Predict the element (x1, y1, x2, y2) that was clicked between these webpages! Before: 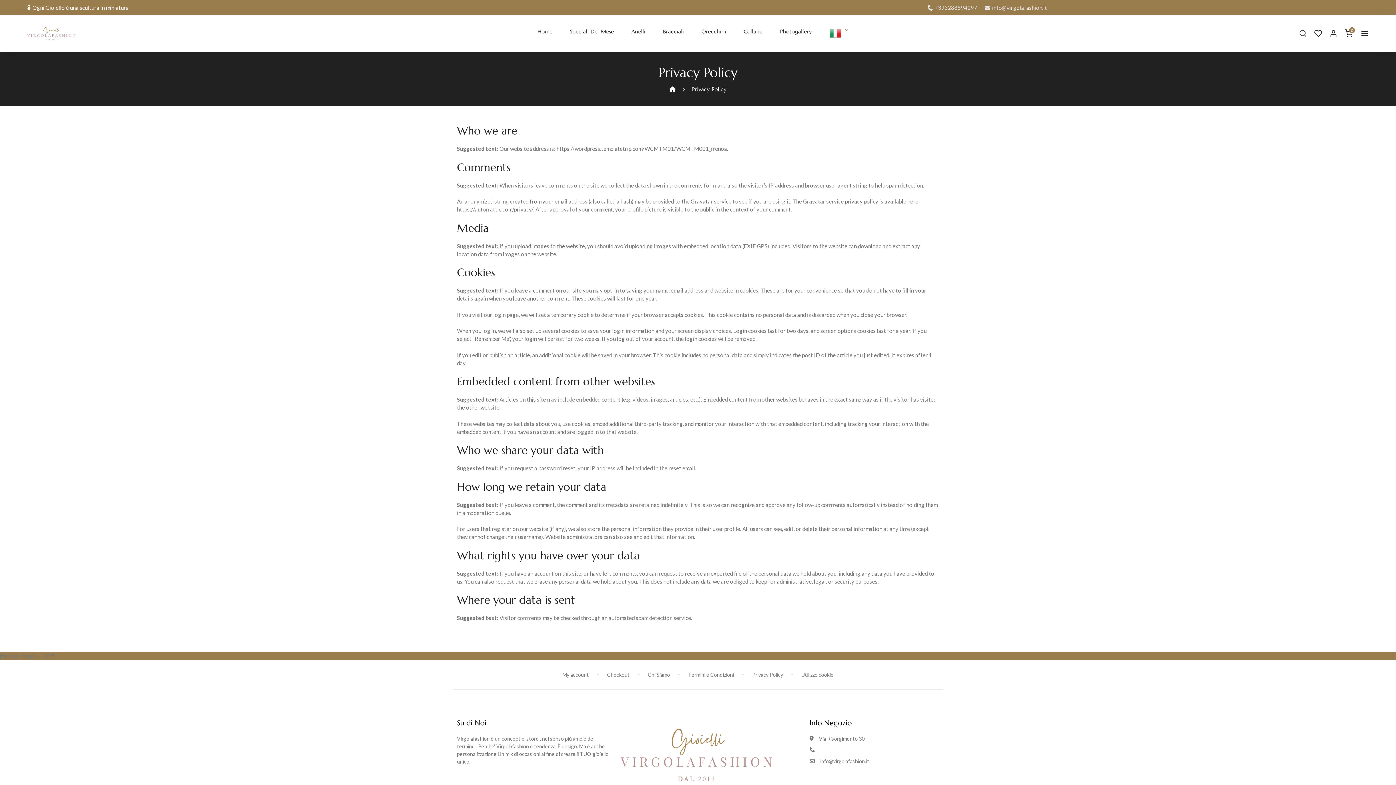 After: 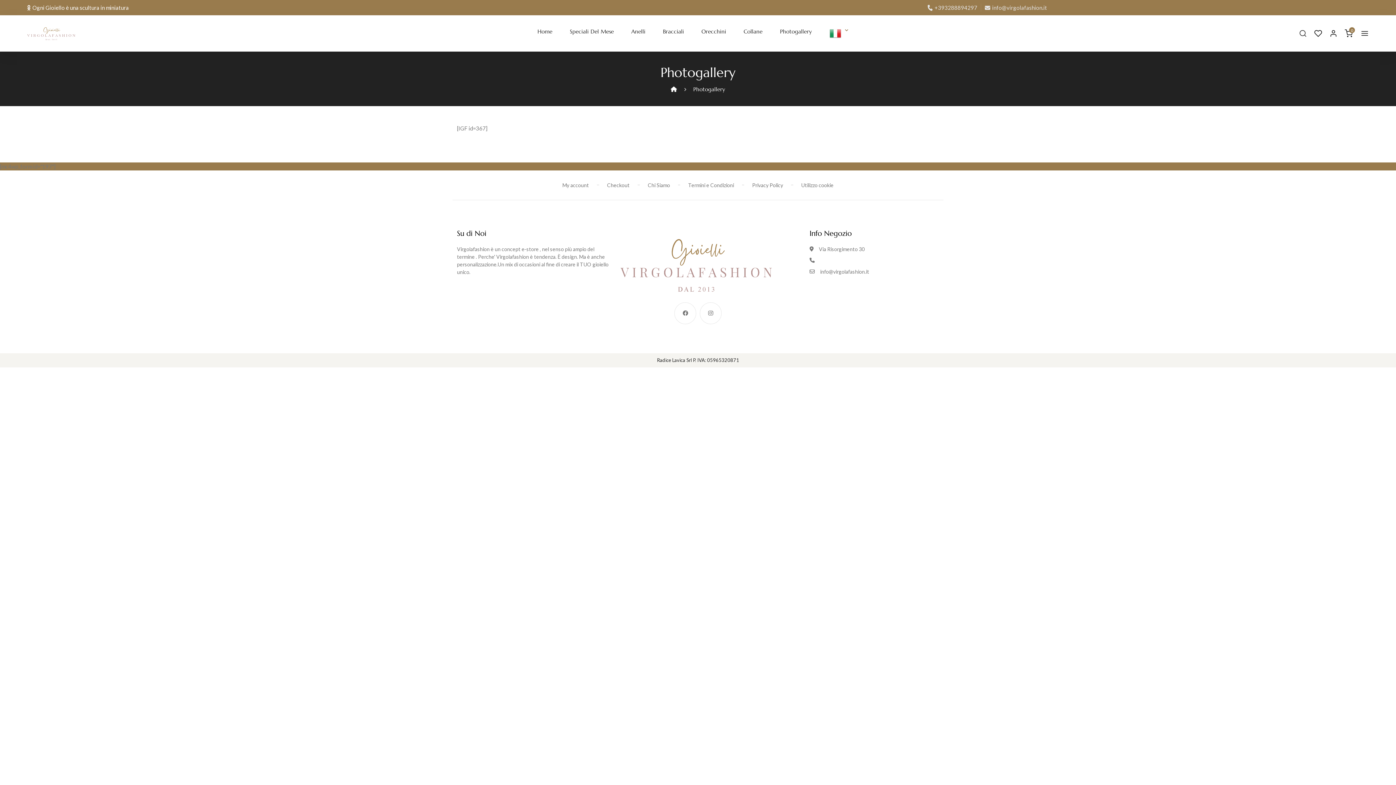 Action: bbox: (771, 24, 820, 39) label: Photogallery